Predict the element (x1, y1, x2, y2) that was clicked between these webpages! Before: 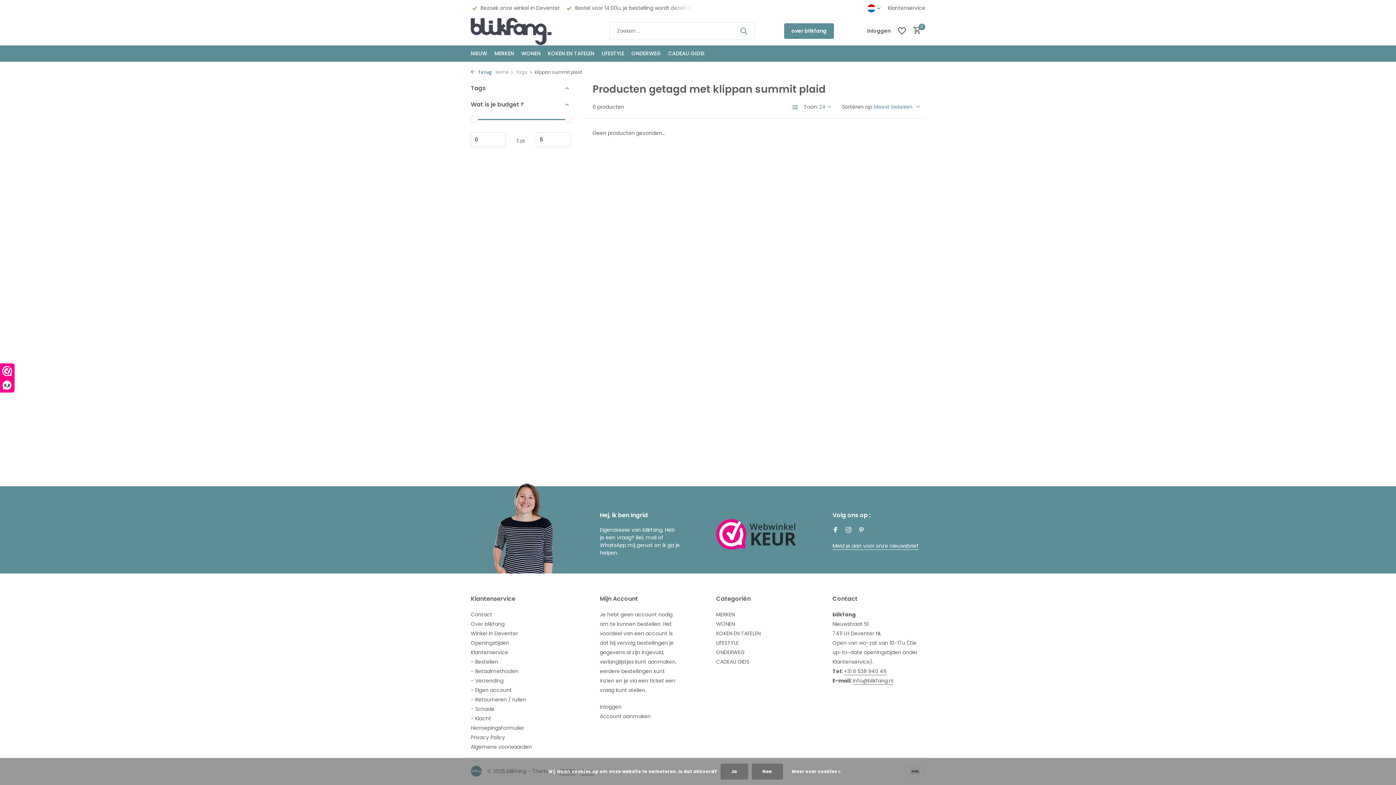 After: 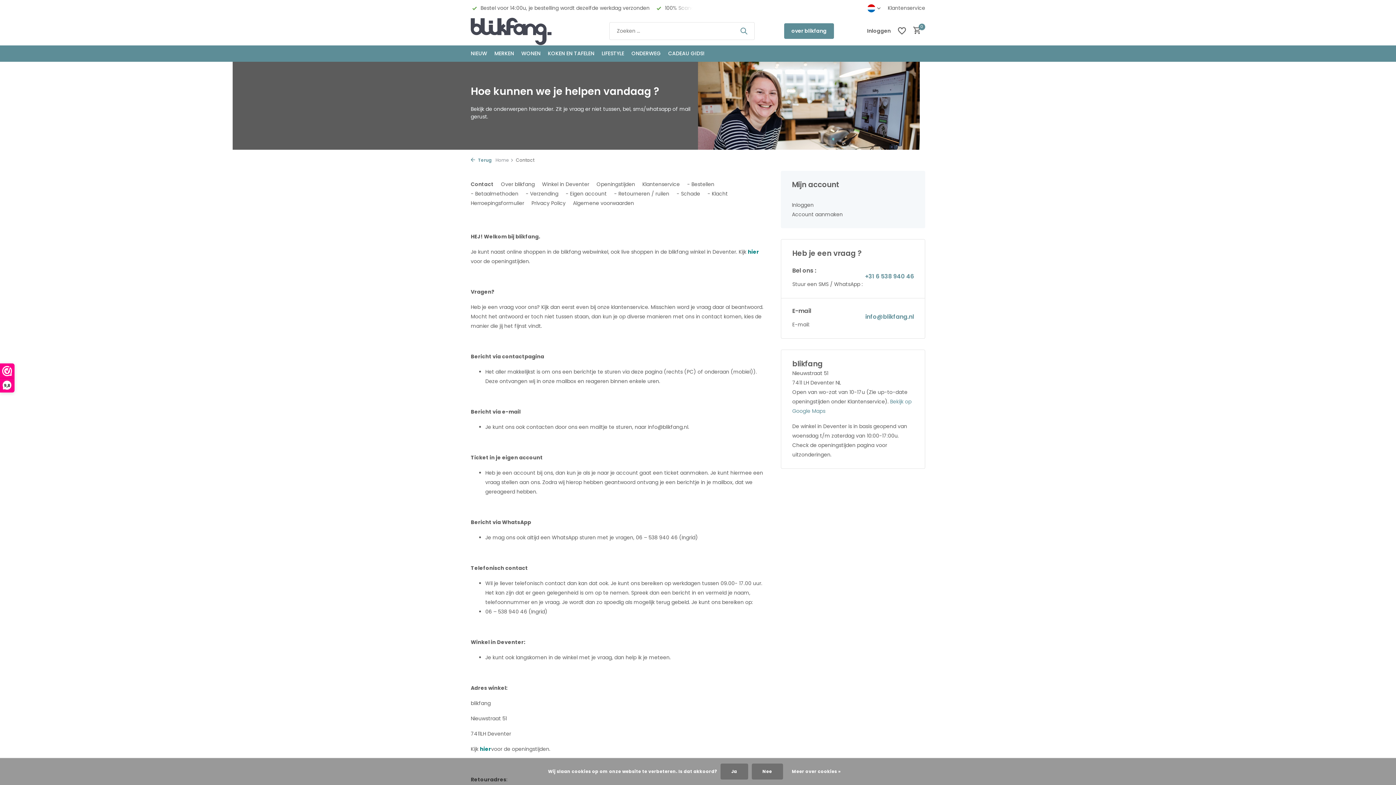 Action: label: Klantenservice bbox: (888, 4, 925, 11)